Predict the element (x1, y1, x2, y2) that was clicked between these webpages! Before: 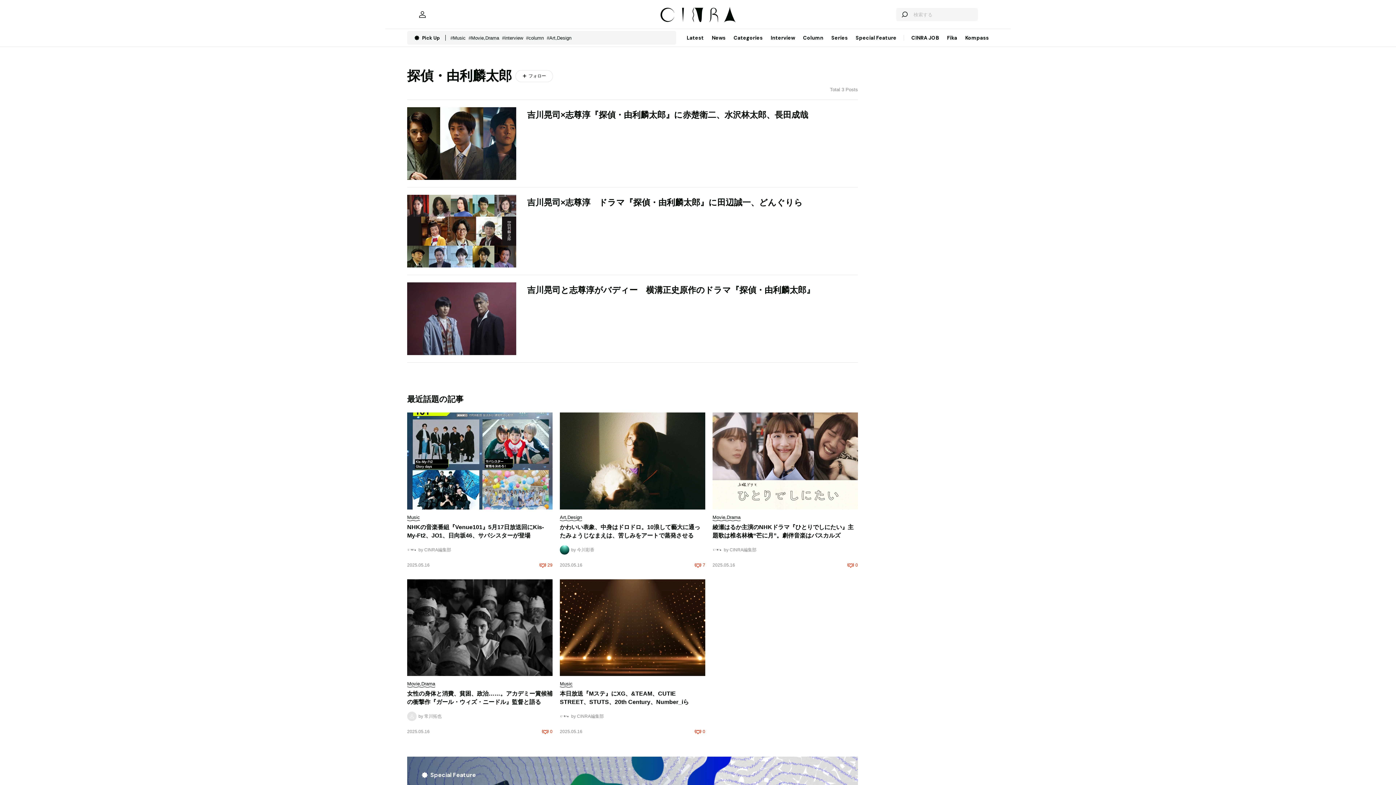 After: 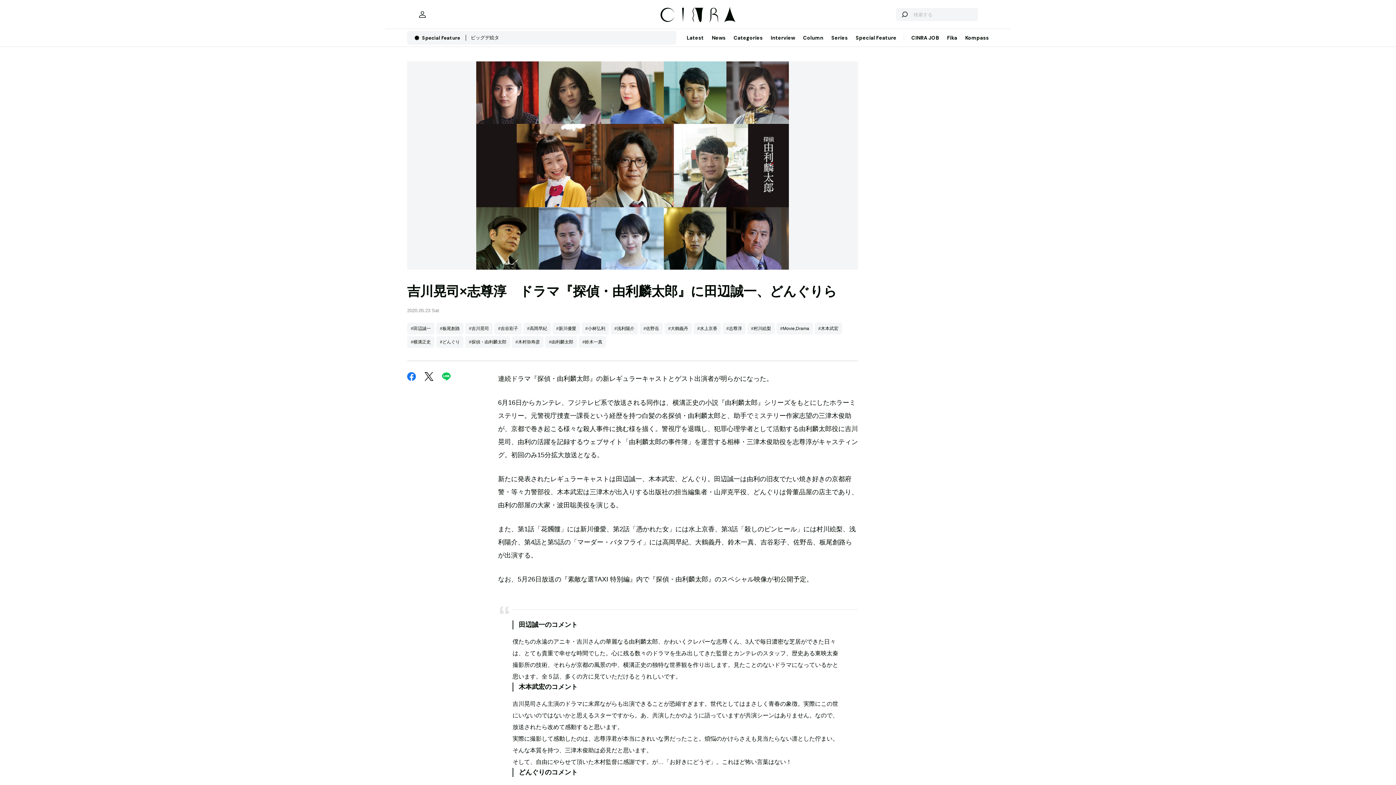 Action: label: 吉川晃司×志尊淳　ドラマ『探偵・由利麟太郎』に田辺誠一、どんぐりら bbox: (527, 197, 802, 207)